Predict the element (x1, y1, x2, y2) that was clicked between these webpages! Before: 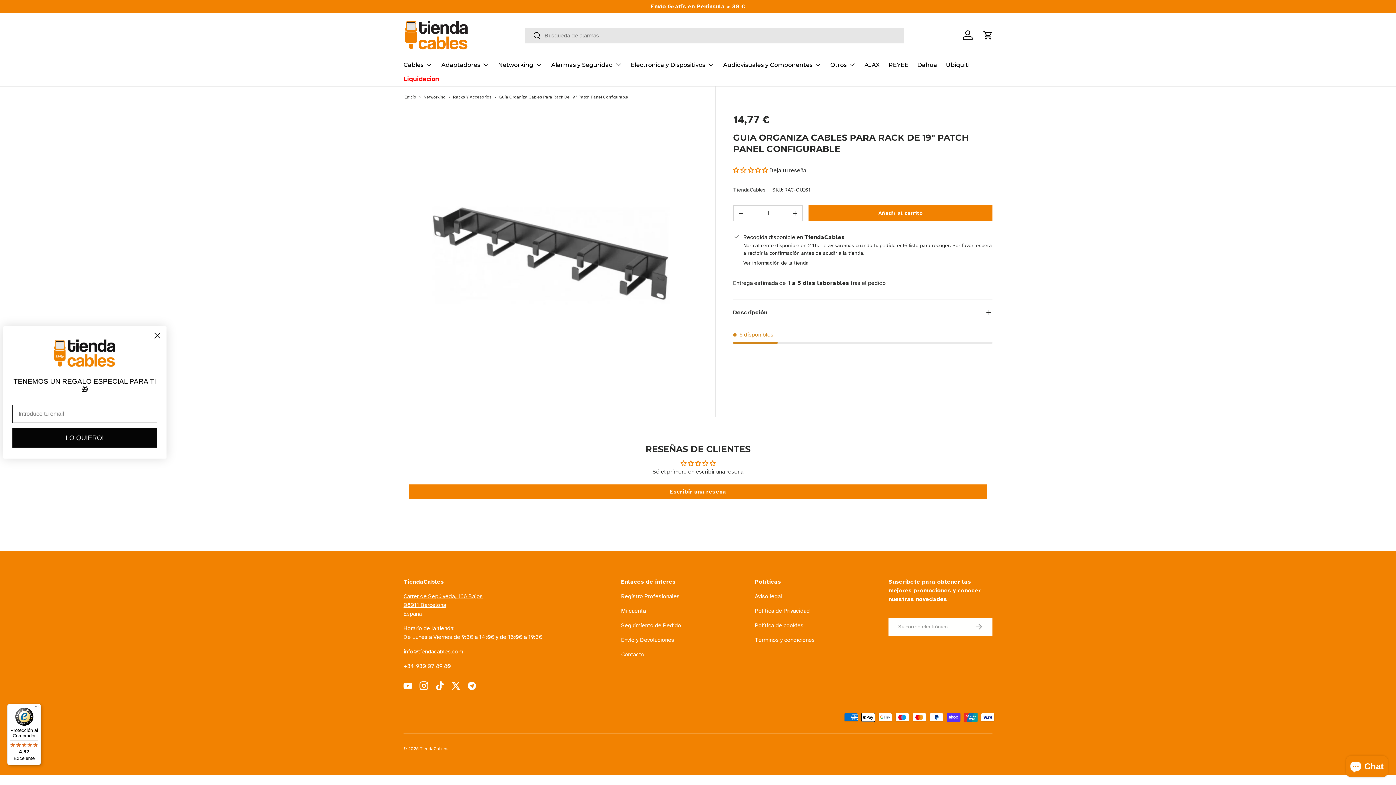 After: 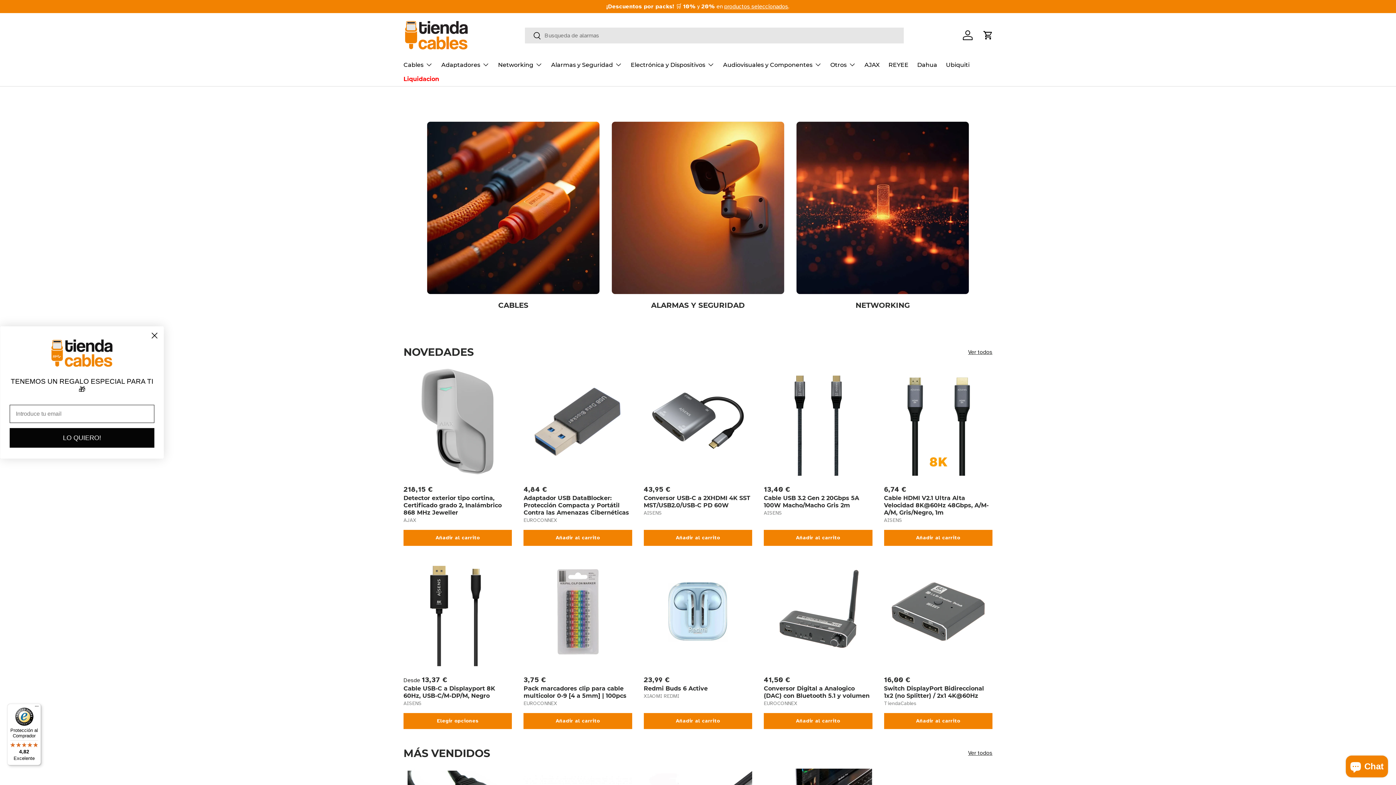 Action: label: TiendaCables bbox: (420, 746, 447, 751)